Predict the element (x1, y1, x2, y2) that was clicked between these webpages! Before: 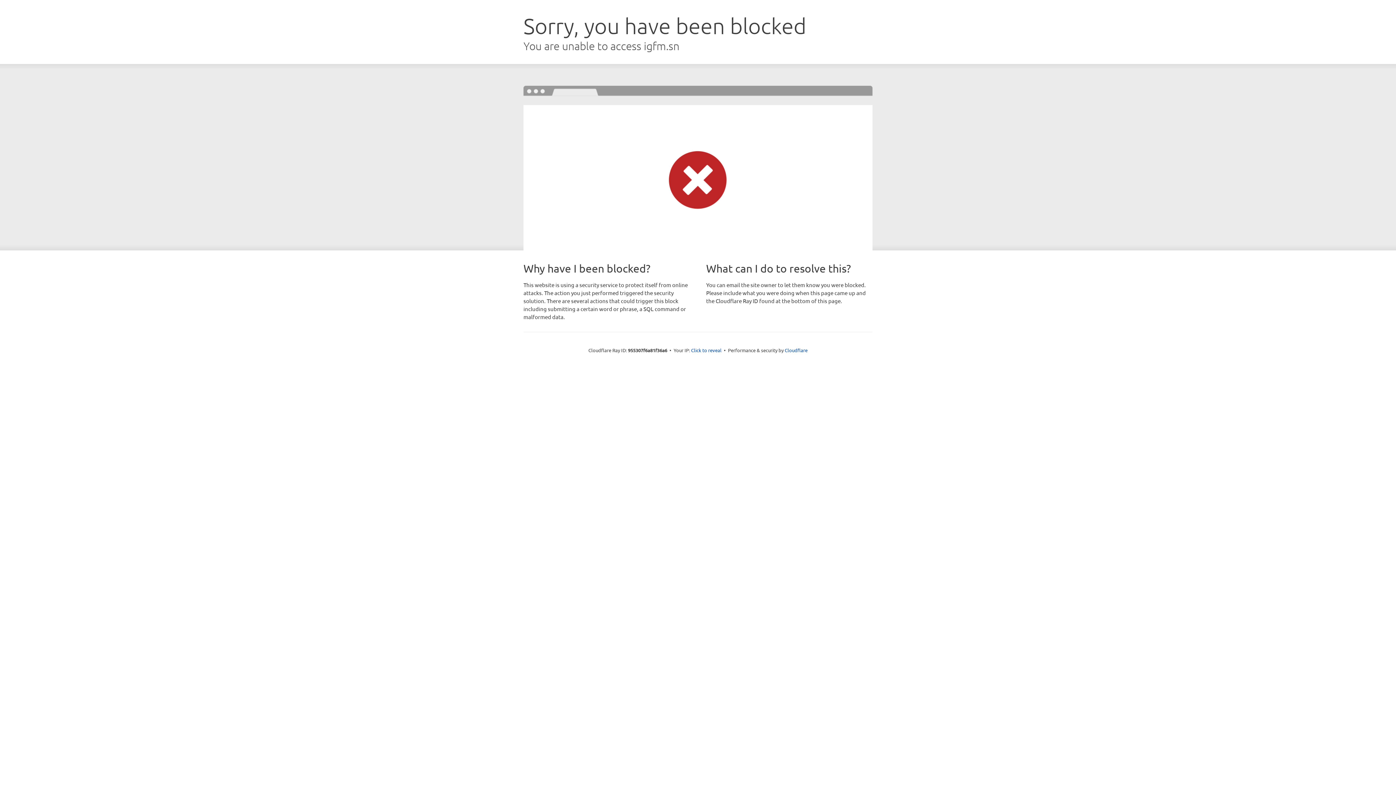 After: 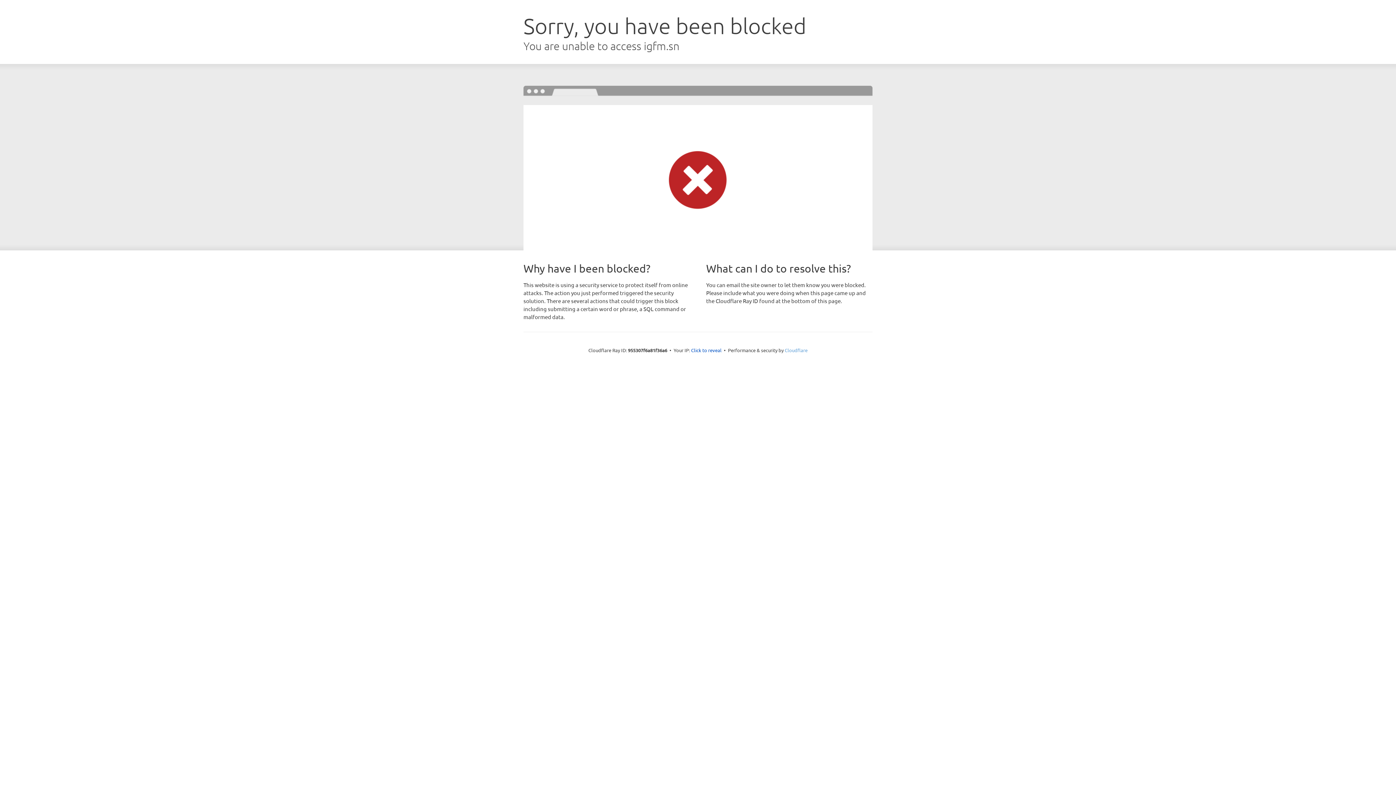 Action: label: Cloudflare bbox: (784, 347, 807, 353)